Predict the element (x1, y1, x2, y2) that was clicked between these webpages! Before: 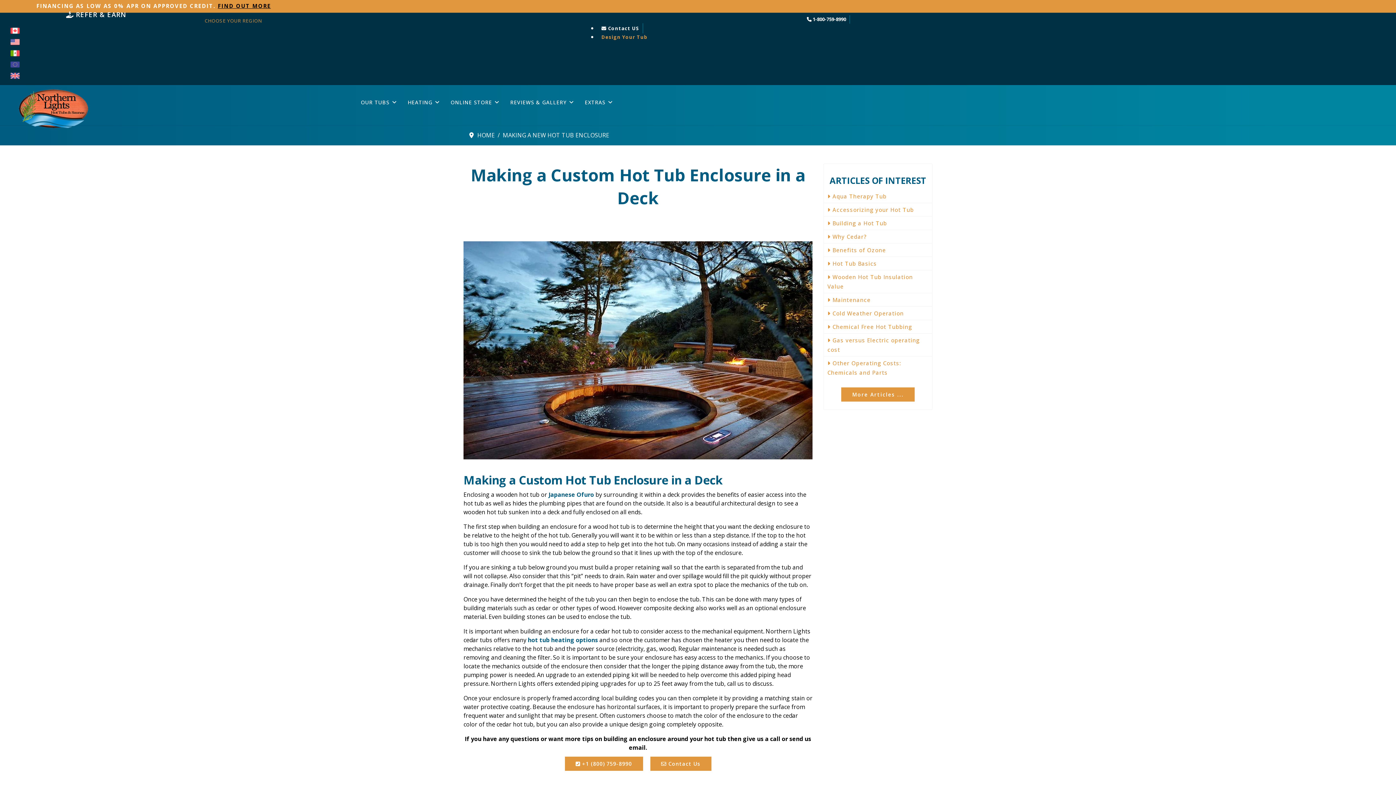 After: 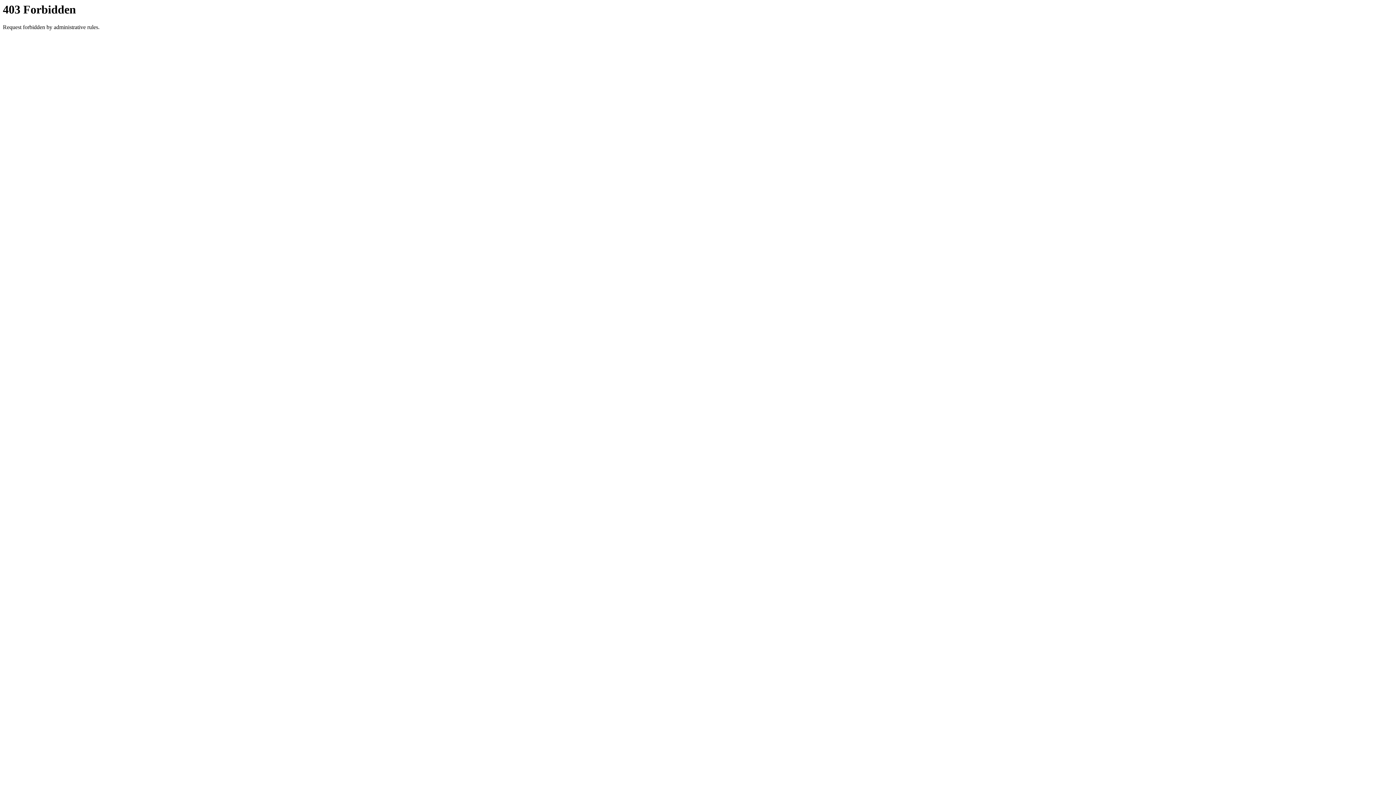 Action: bbox: (10, 60, 19, 69)